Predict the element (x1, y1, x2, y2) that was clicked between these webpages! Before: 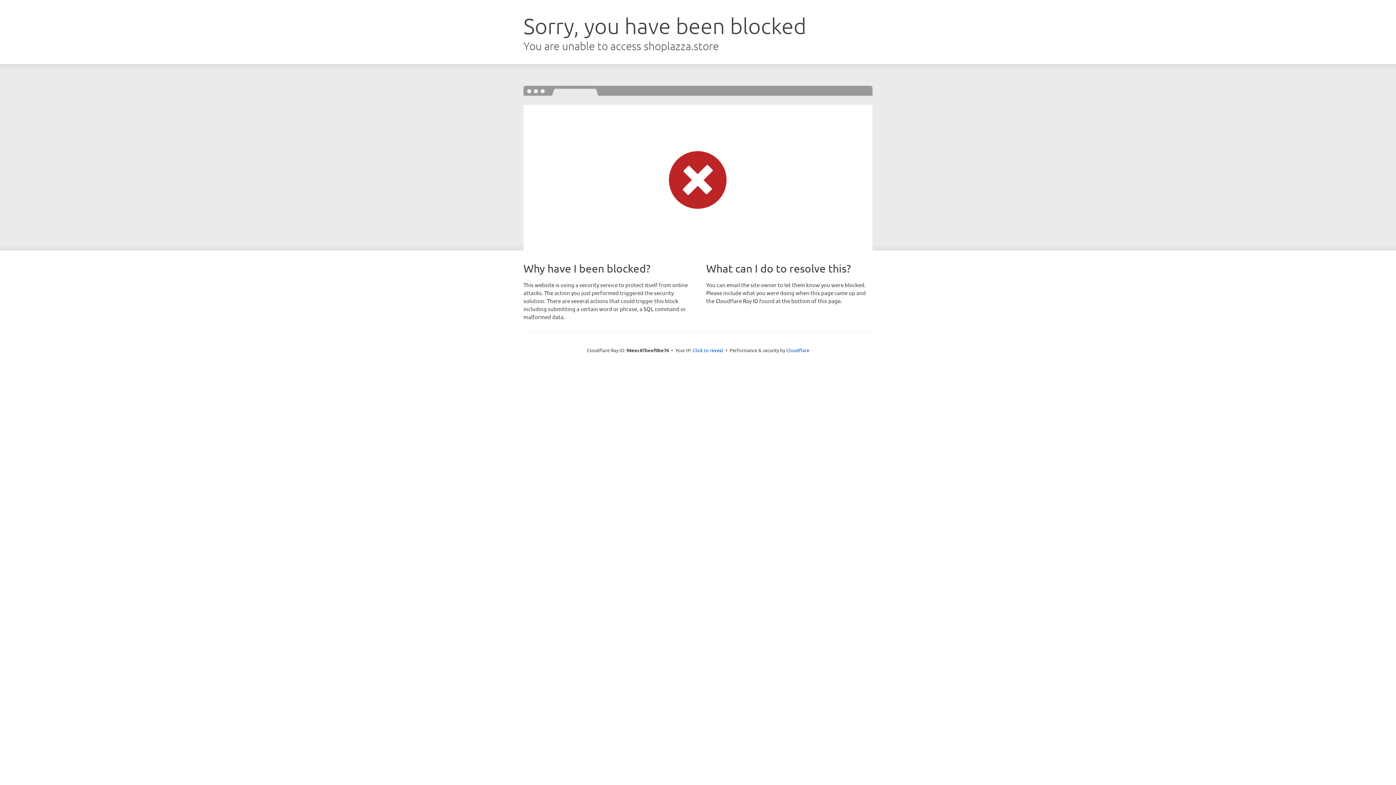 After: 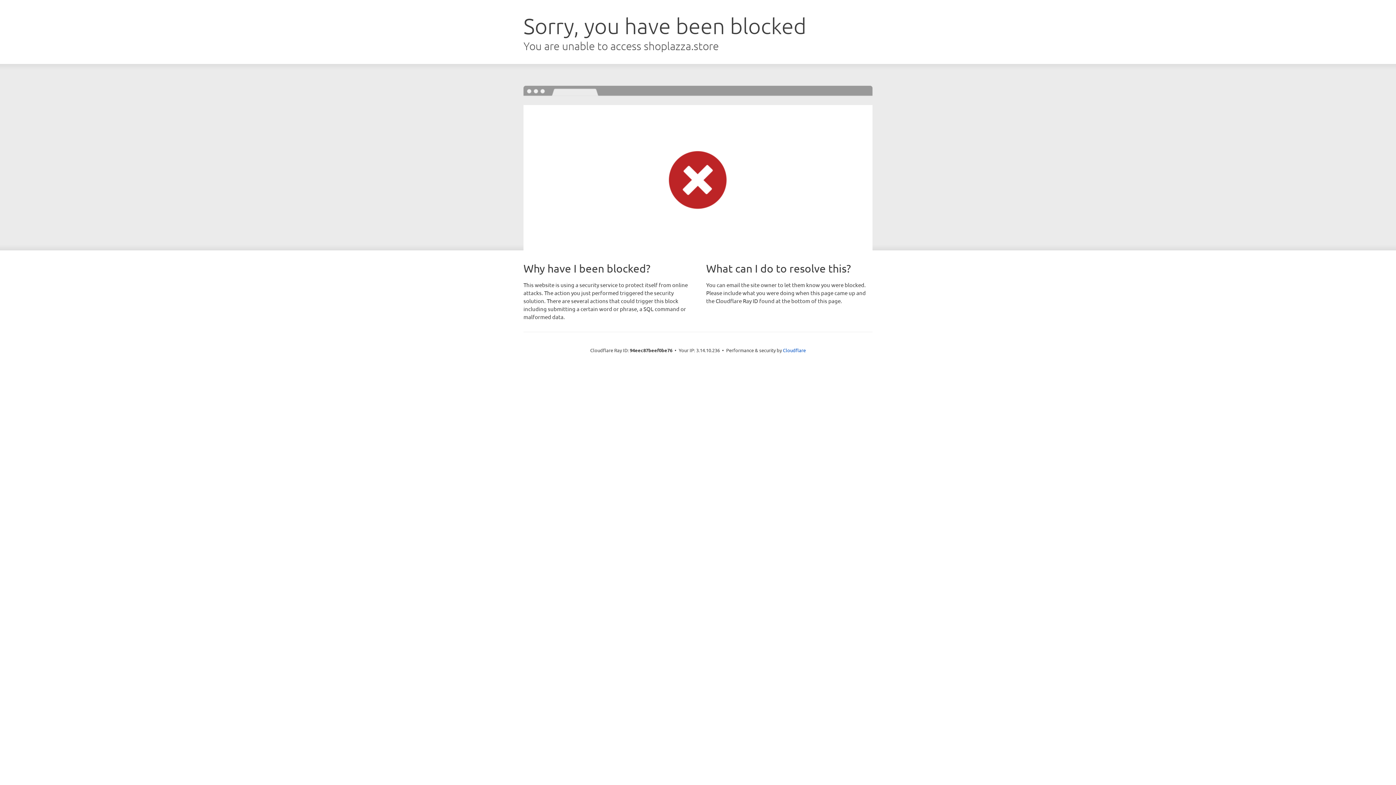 Action: bbox: (692, 346, 723, 353) label: Click to reveal